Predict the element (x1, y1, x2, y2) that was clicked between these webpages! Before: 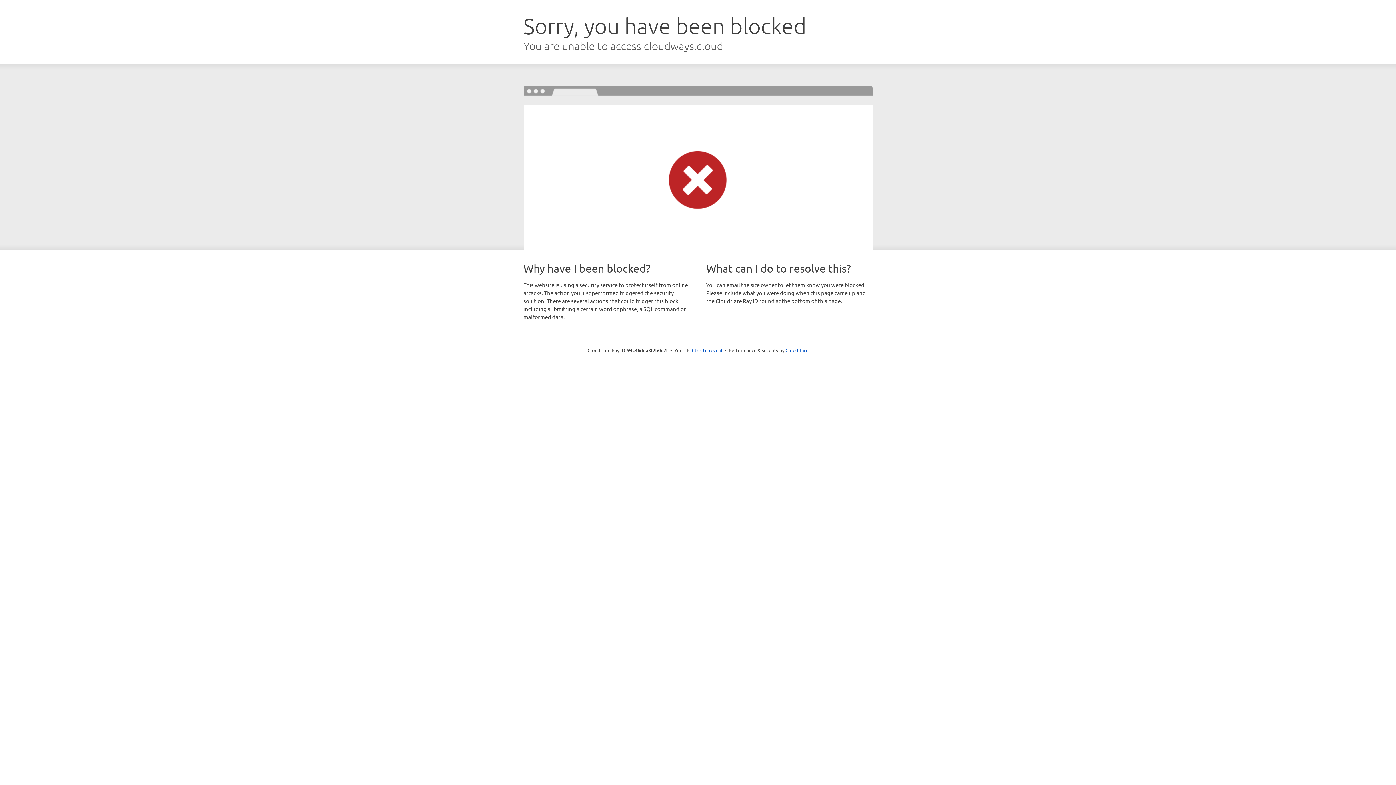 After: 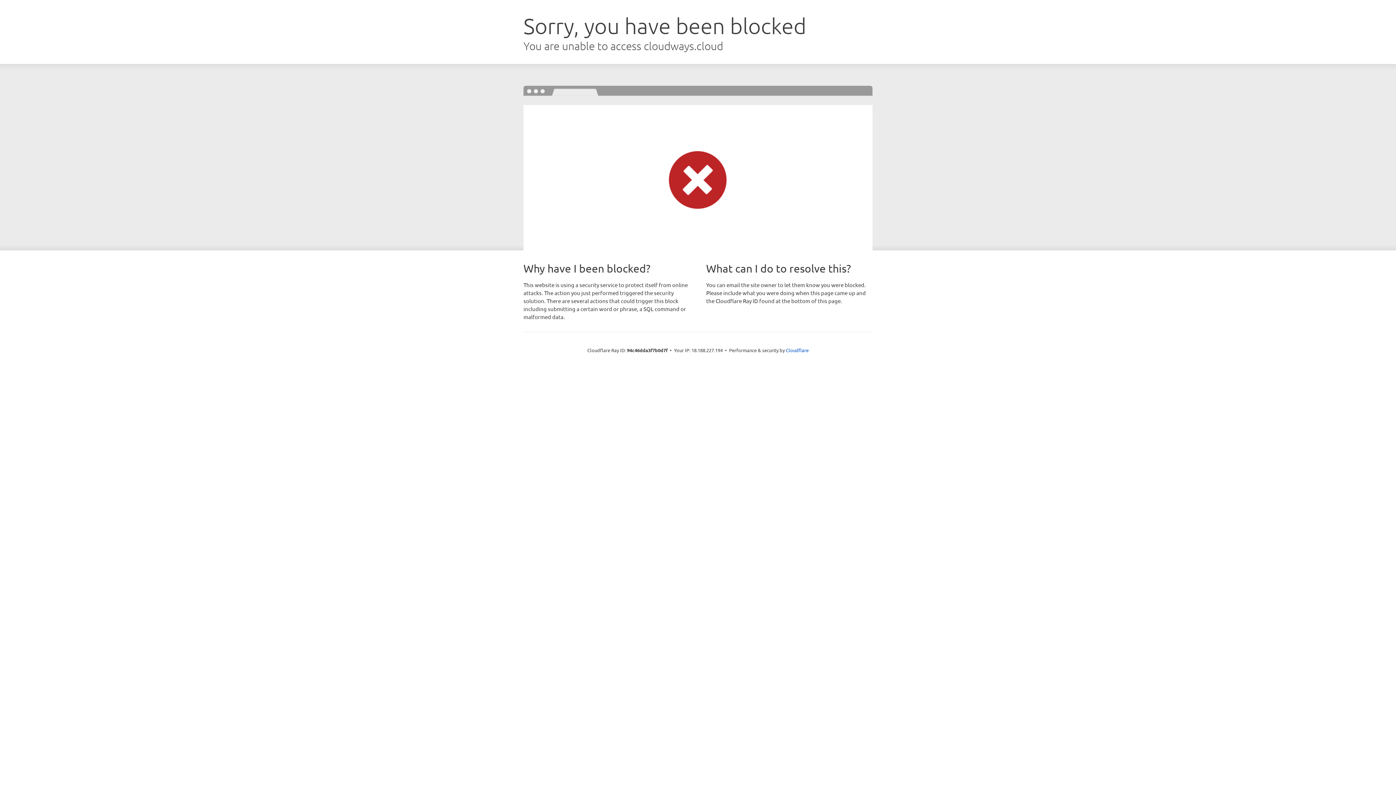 Action: label: Click to reveal bbox: (692, 346, 722, 353)